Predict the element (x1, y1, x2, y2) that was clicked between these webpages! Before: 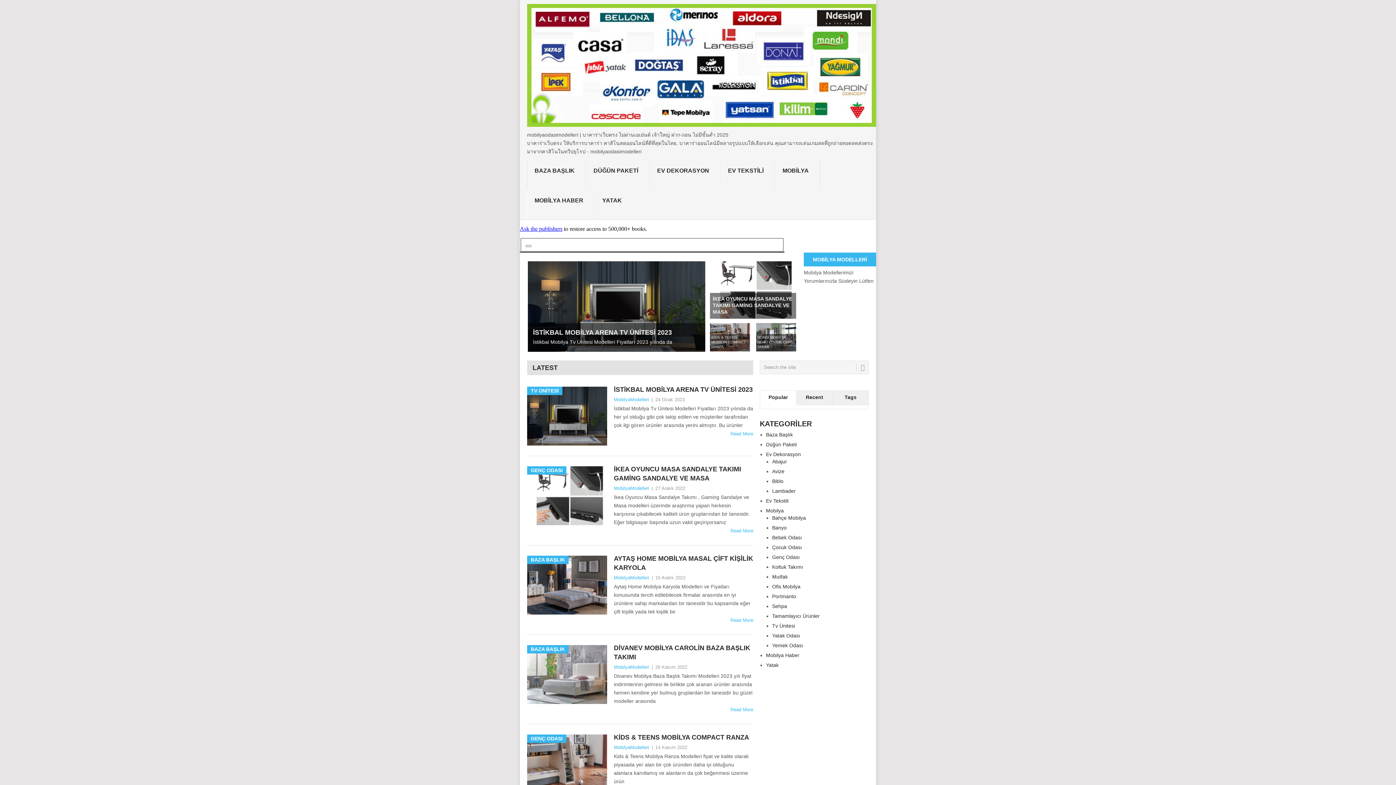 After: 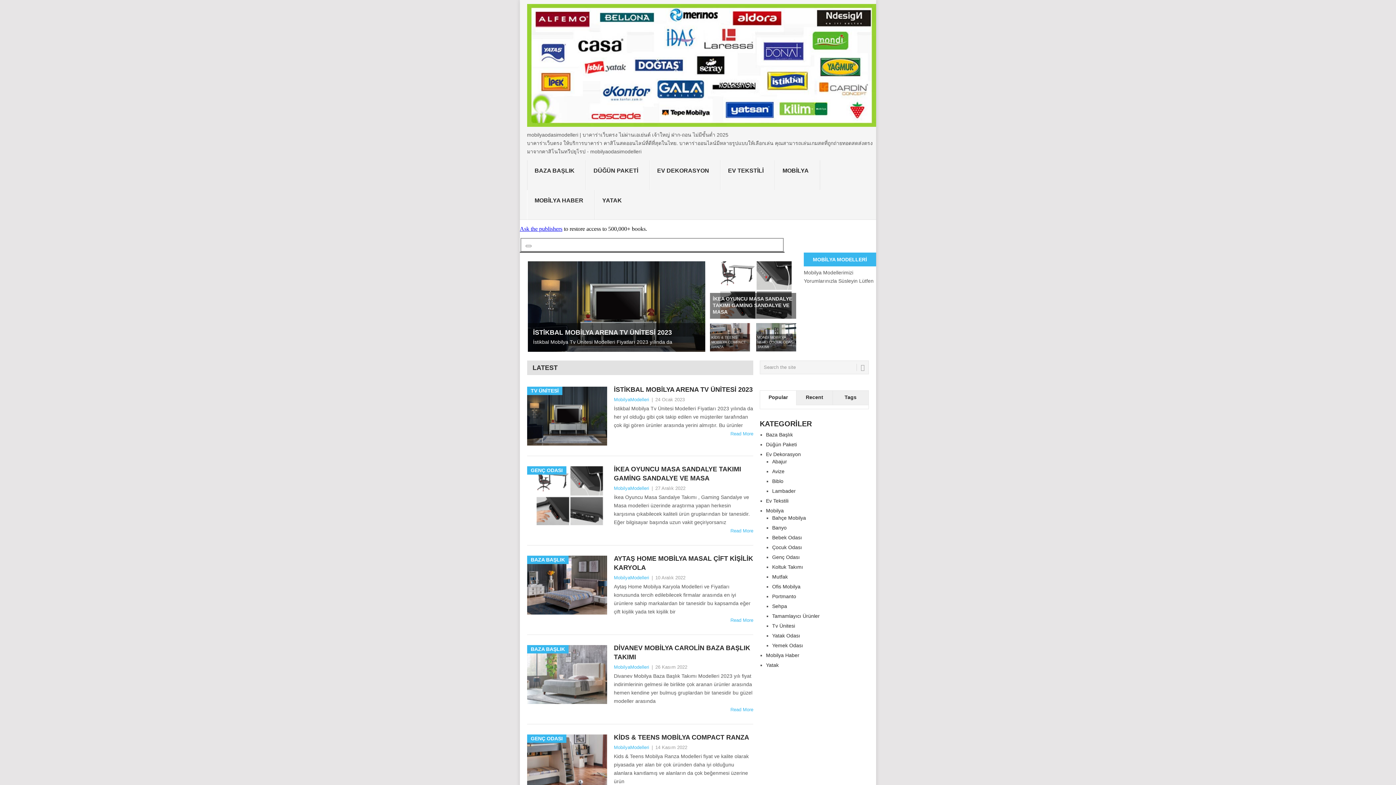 Action: label: MobilyaModelleri bbox: (614, 664, 649, 670)